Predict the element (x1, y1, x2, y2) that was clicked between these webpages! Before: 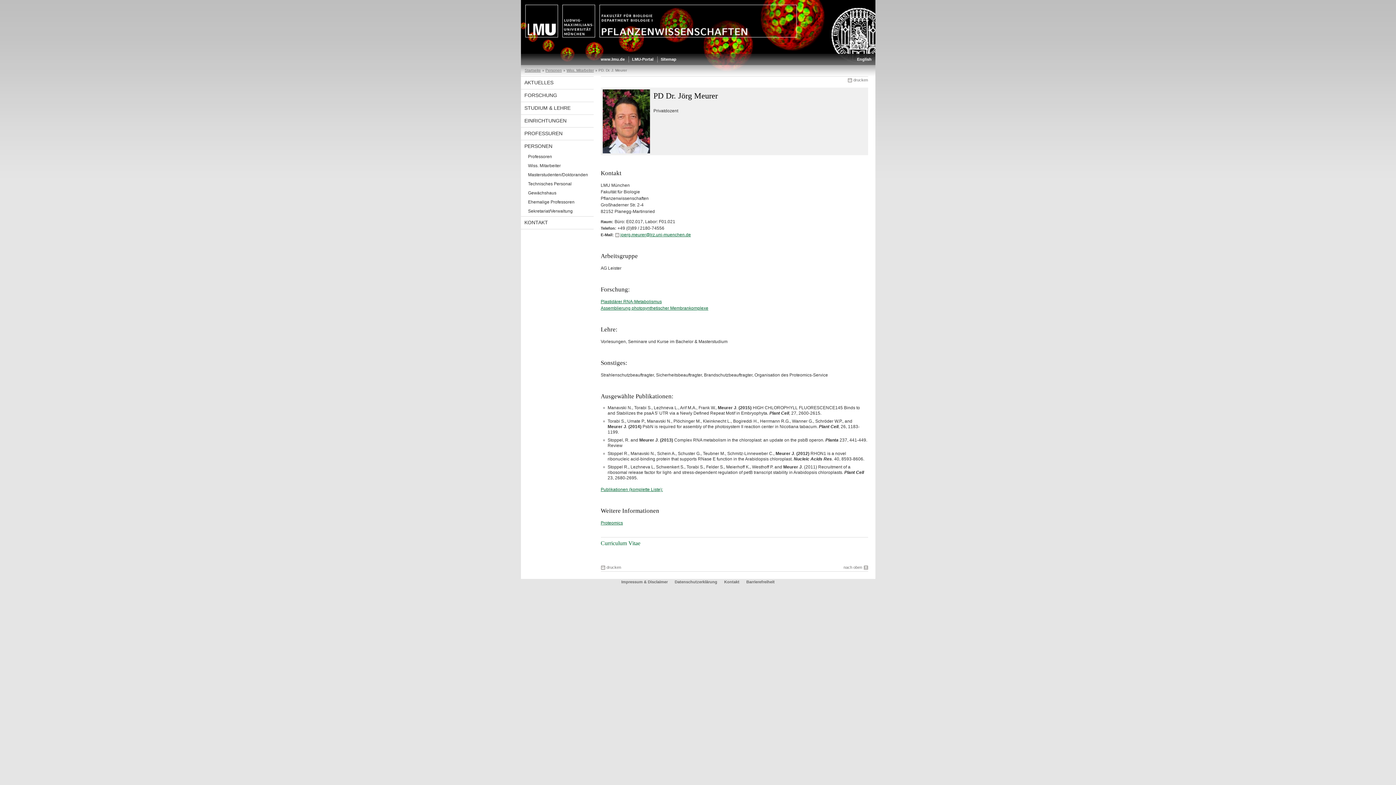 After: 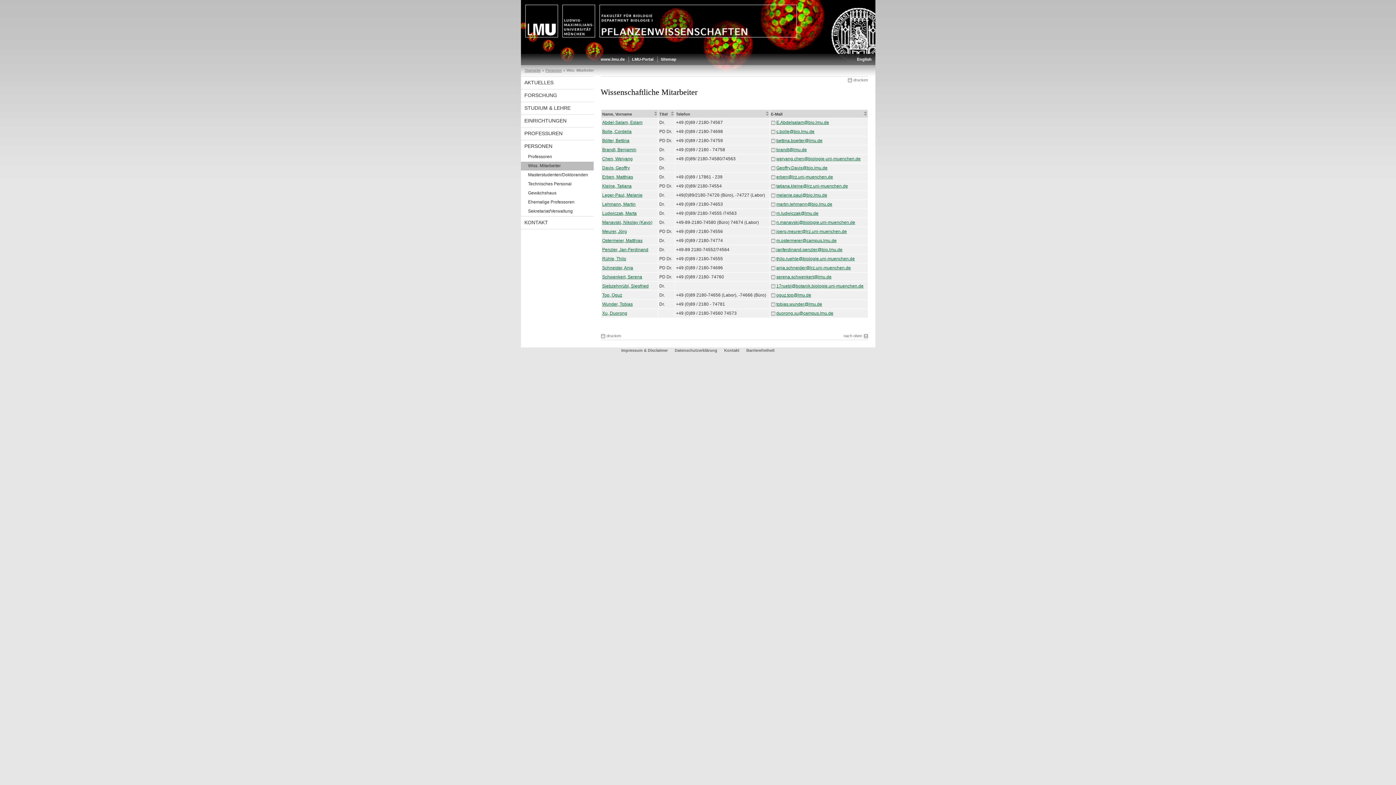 Action: bbox: (566, 68, 594, 72) label: Wiss. Mitarbeiter